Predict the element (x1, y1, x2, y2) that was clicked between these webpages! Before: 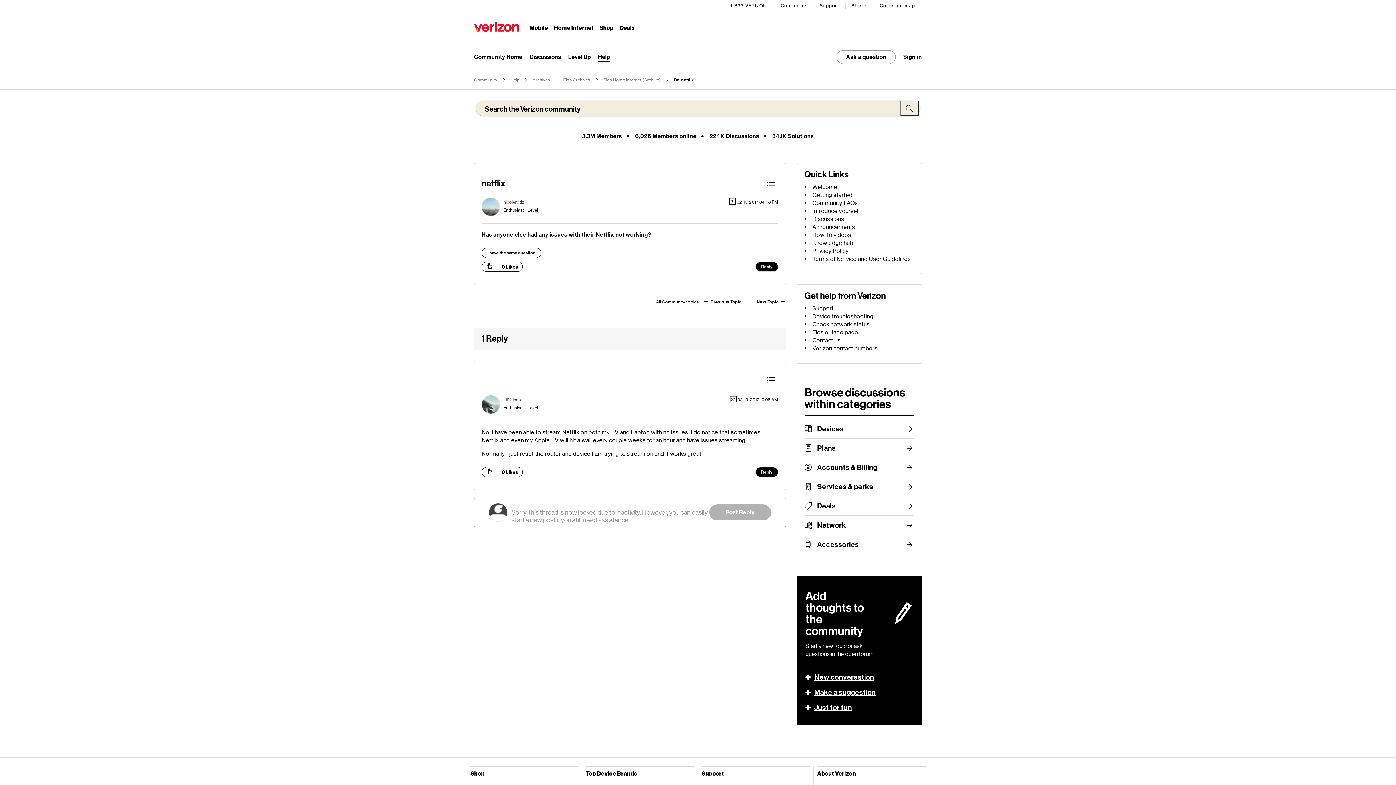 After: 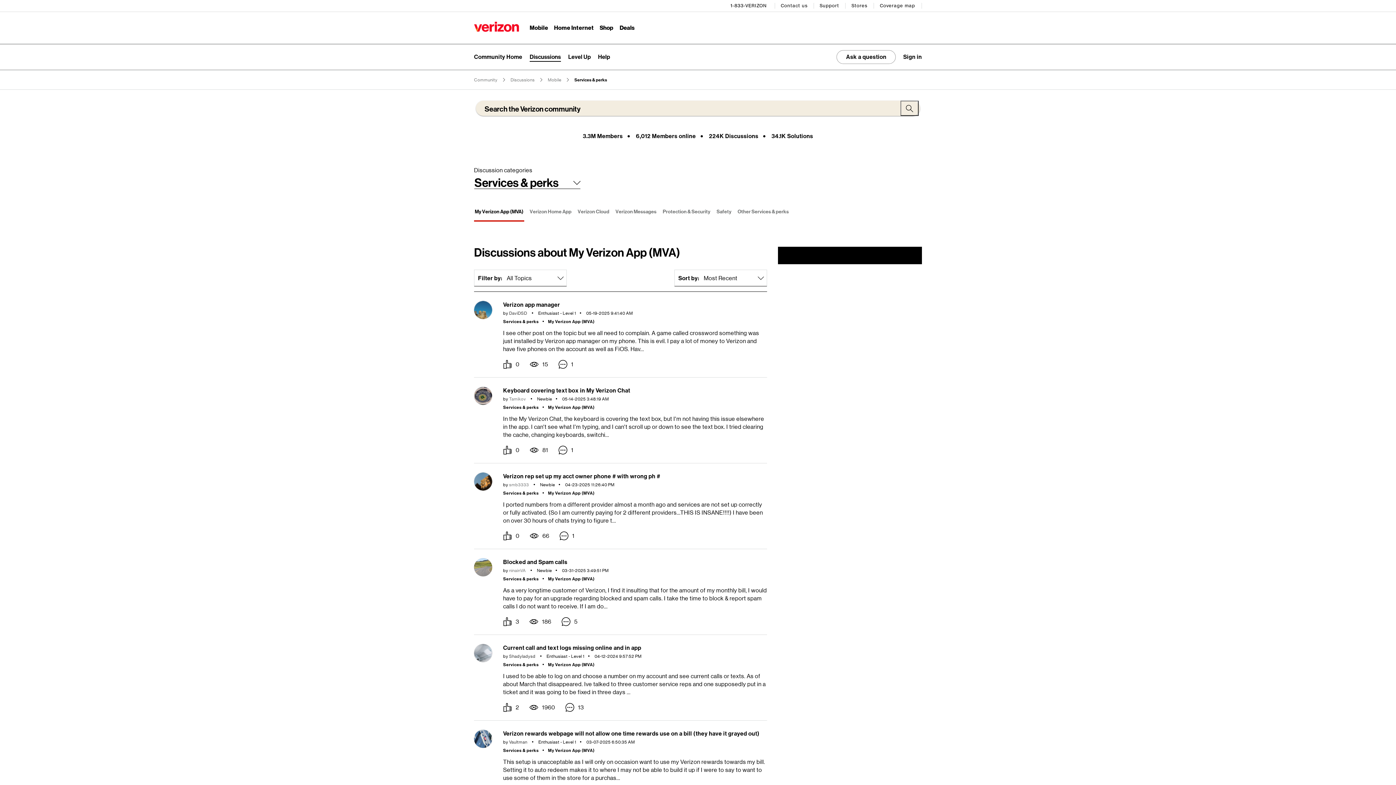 Action: bbox: (817, 477, 914, 496) label: Services & perks